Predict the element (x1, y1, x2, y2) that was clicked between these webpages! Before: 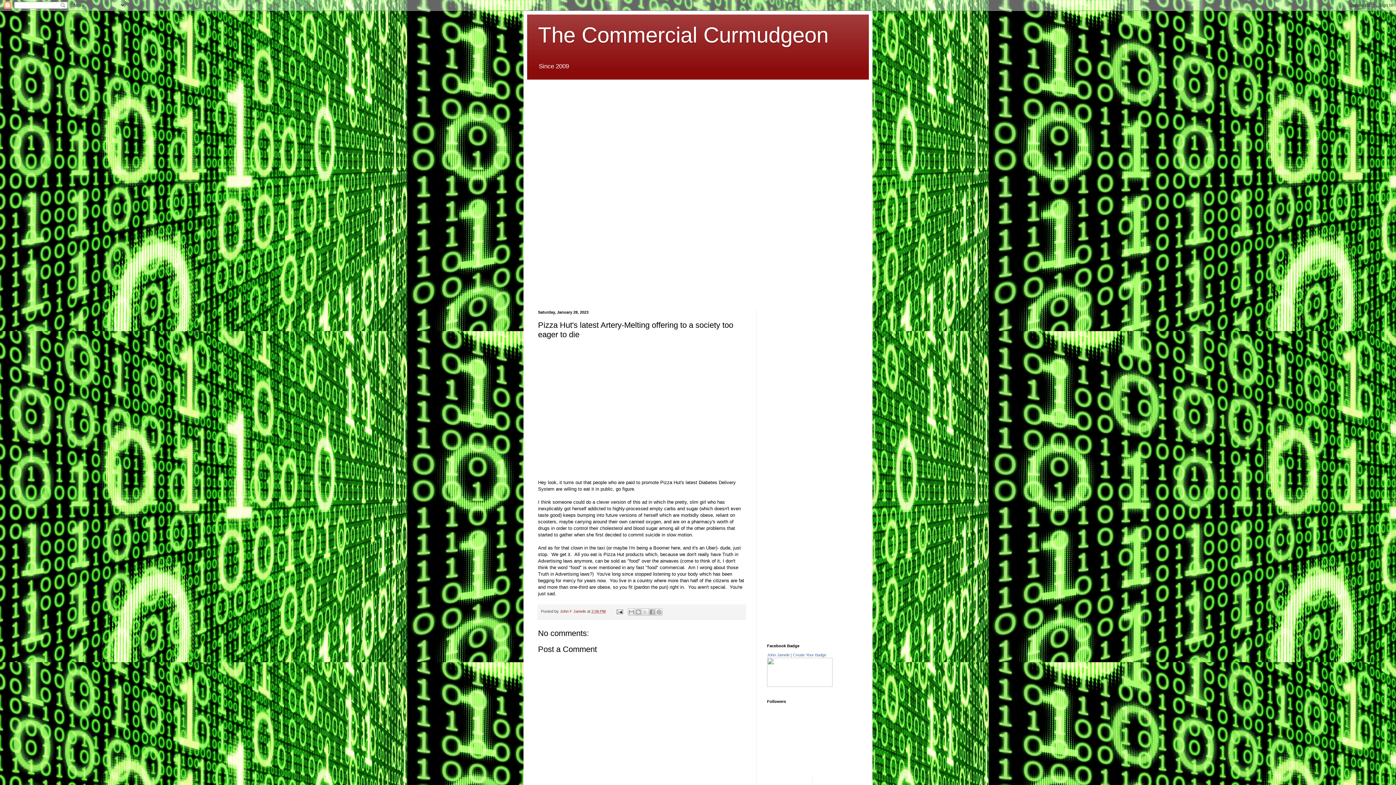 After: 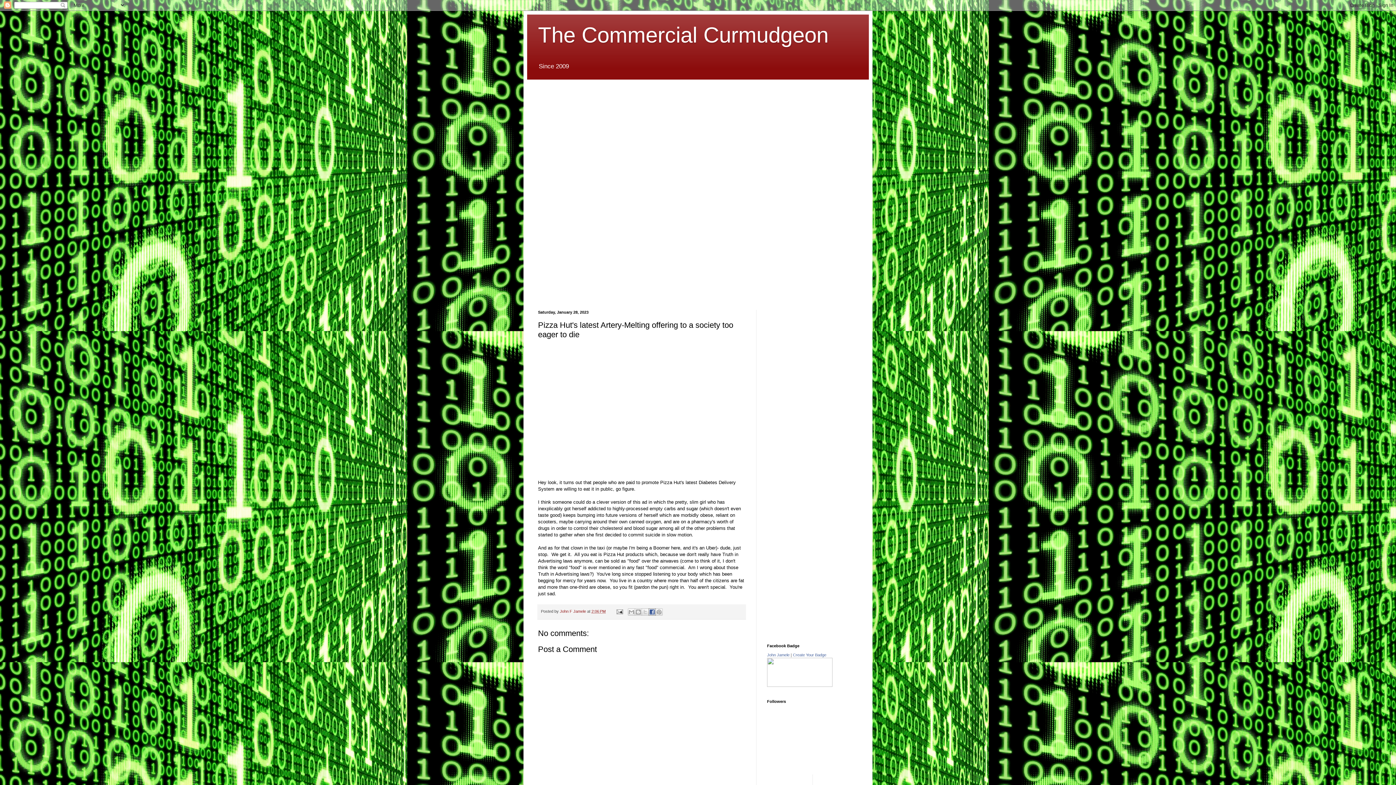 Action: label: Share to Facebook bbox: (648, 608, 655, 615)